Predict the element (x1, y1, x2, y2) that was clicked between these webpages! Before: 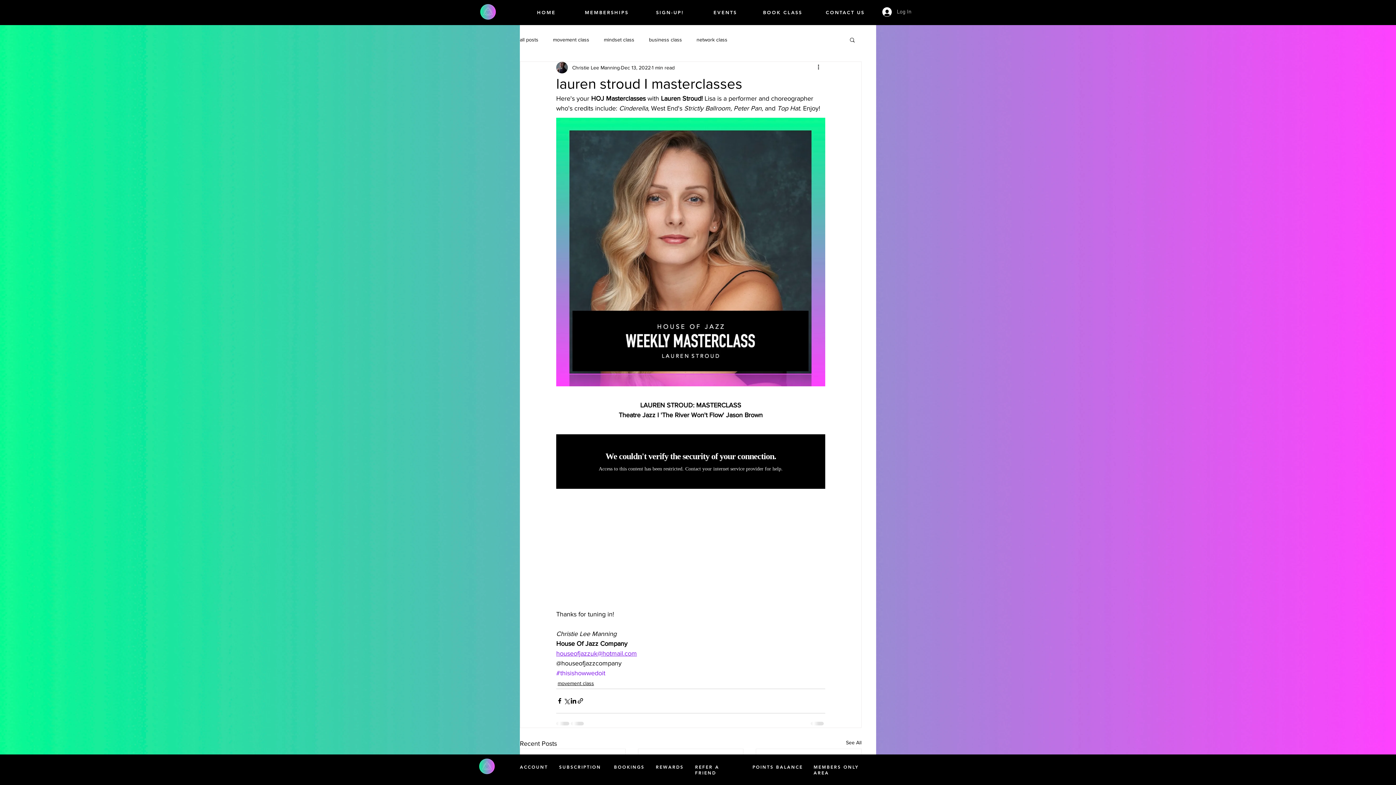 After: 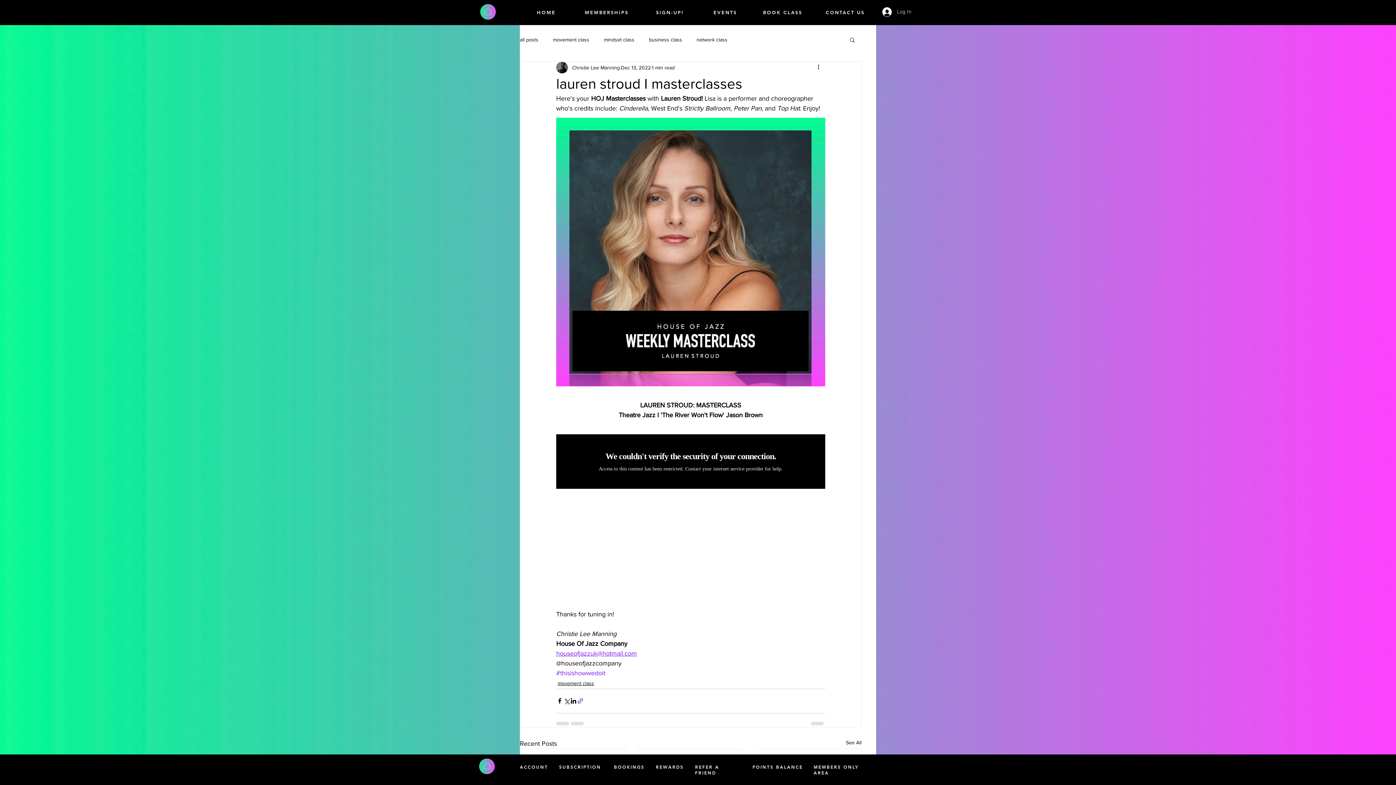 Action: label: Share via link bbox: (577, 697, 584, 704)